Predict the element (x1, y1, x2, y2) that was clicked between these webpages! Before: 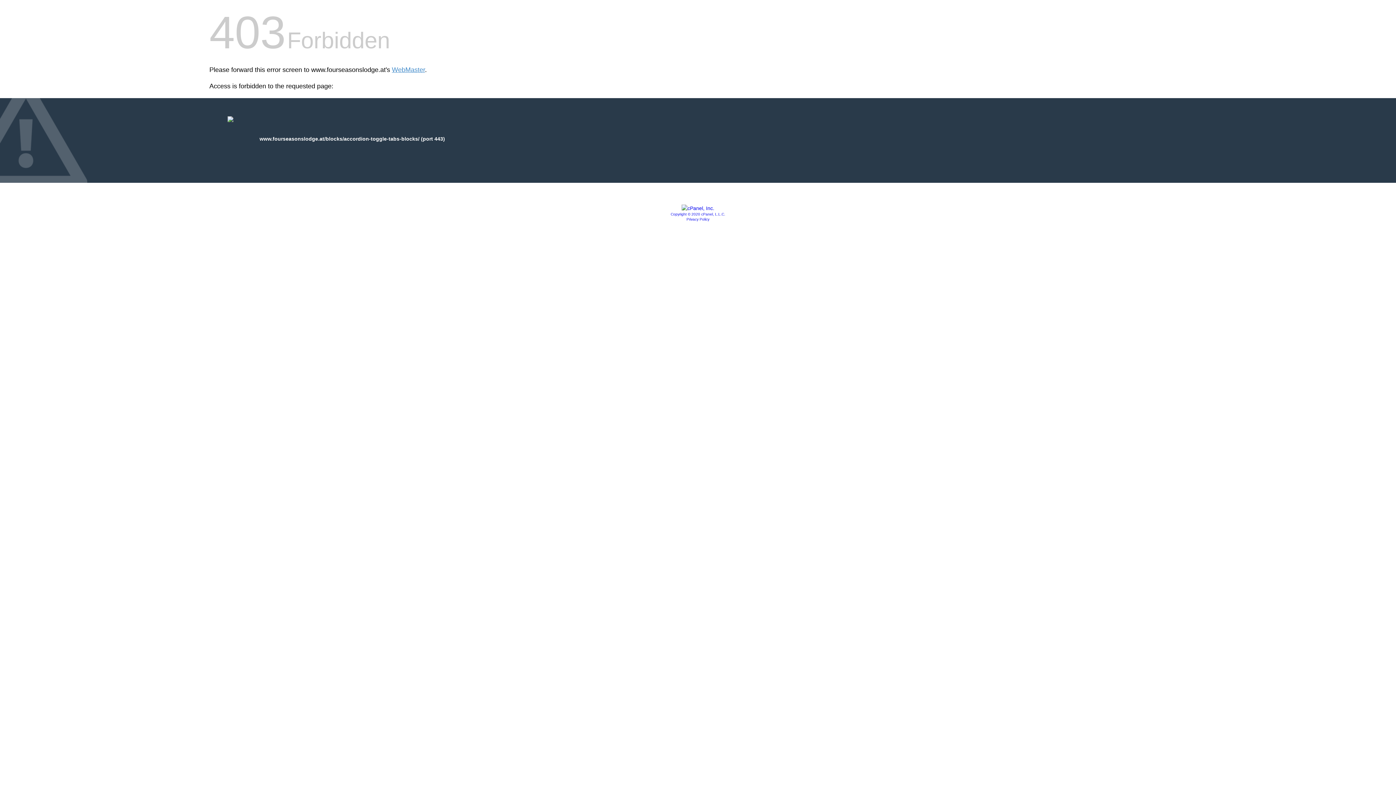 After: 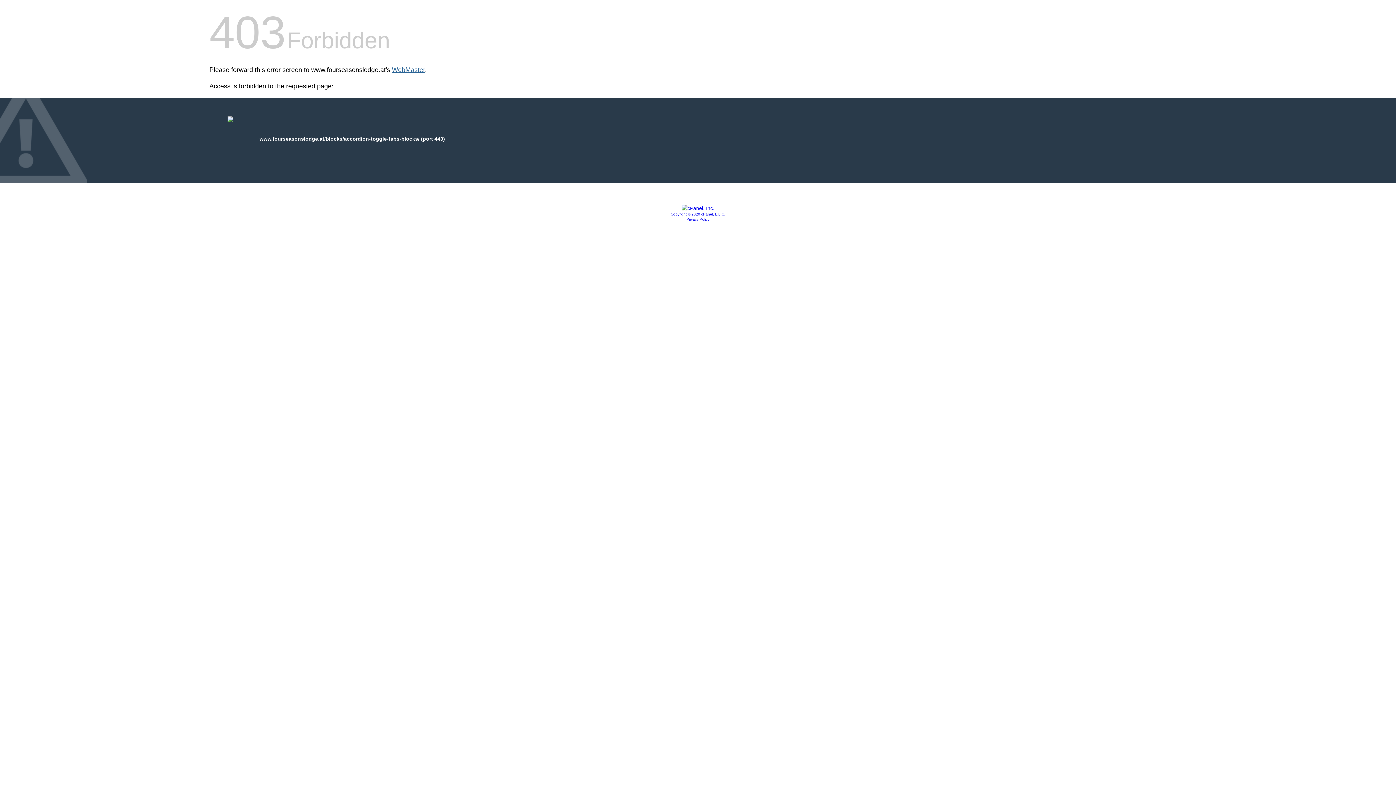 Action: label: WebMaster bbox: (392, 66, 425, 73)